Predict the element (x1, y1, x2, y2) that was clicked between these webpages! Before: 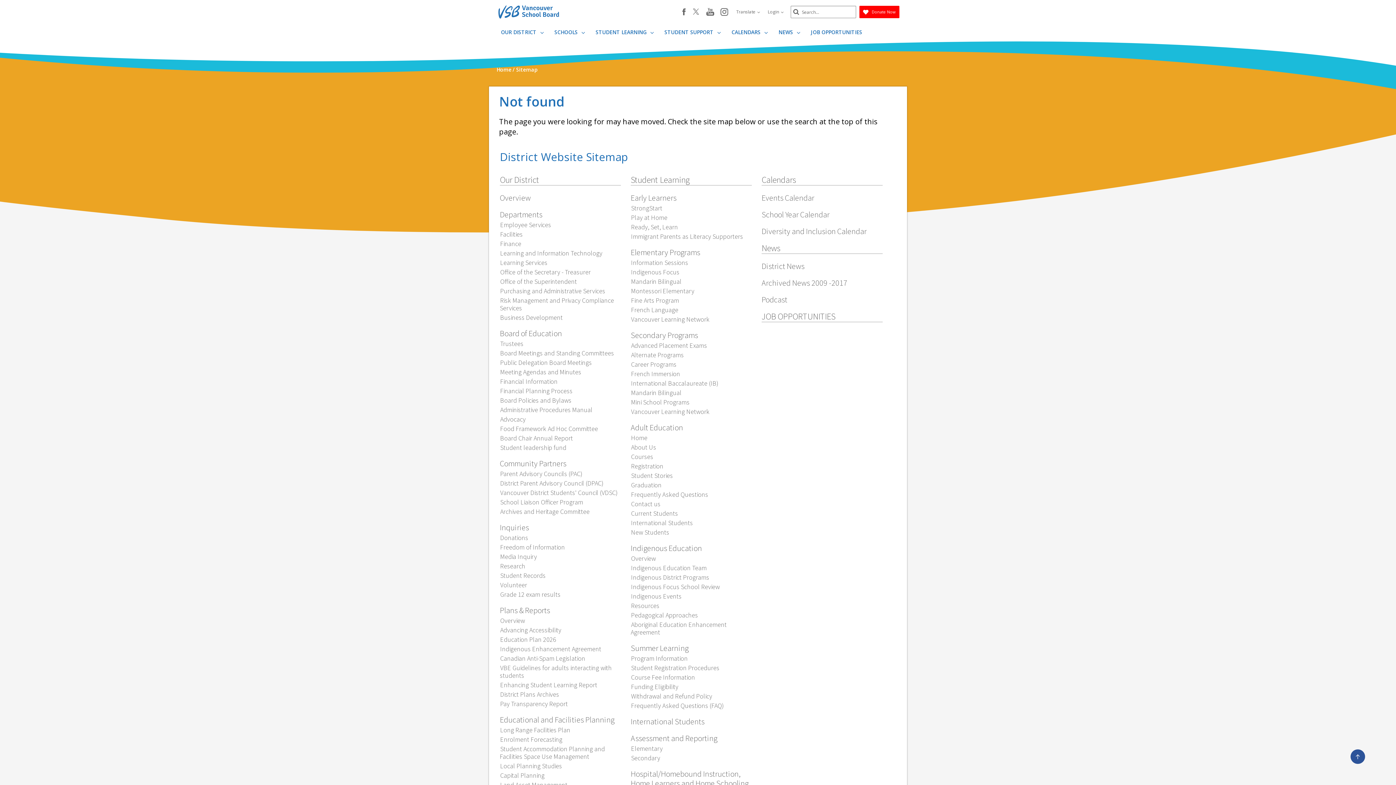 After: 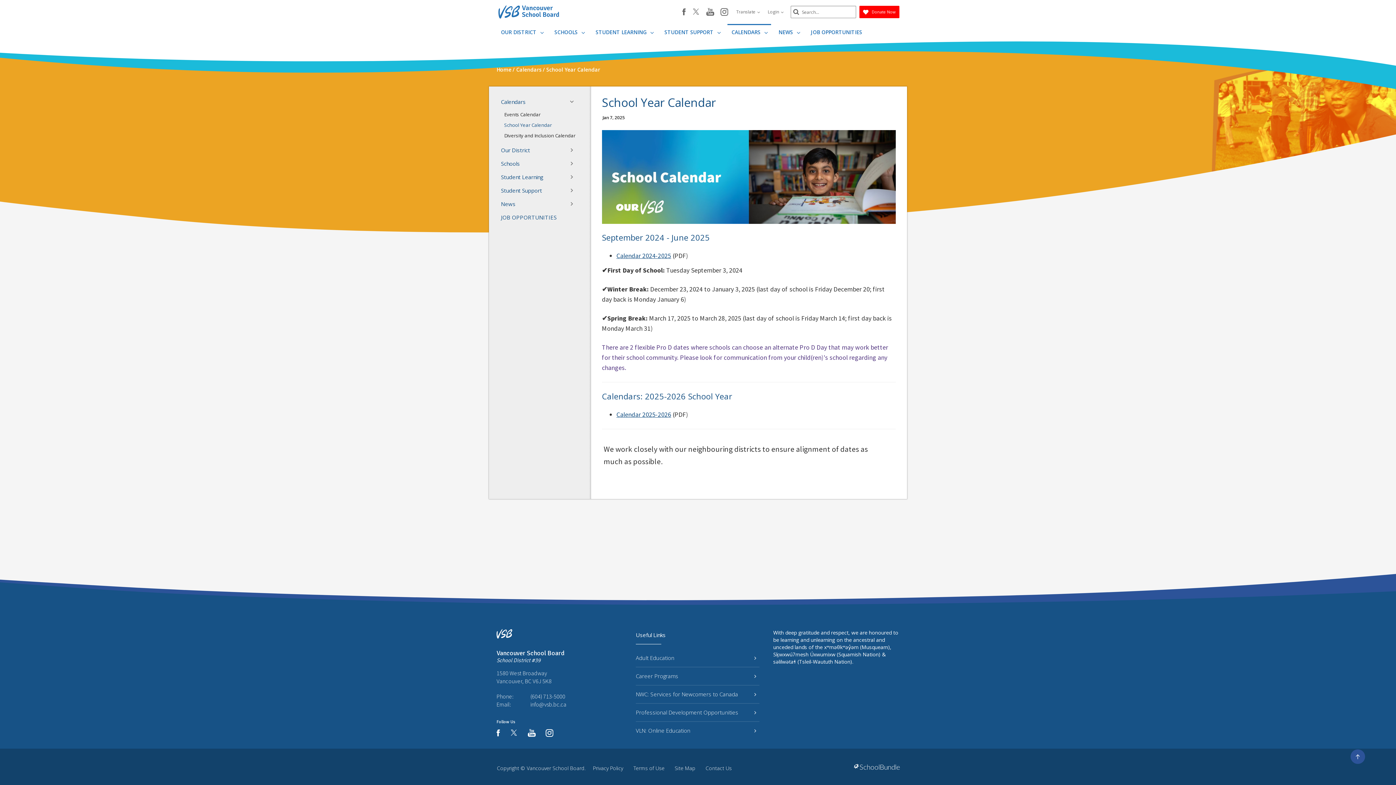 Action: label: School Year Calendar bbox: (761, 209, 829, 219)